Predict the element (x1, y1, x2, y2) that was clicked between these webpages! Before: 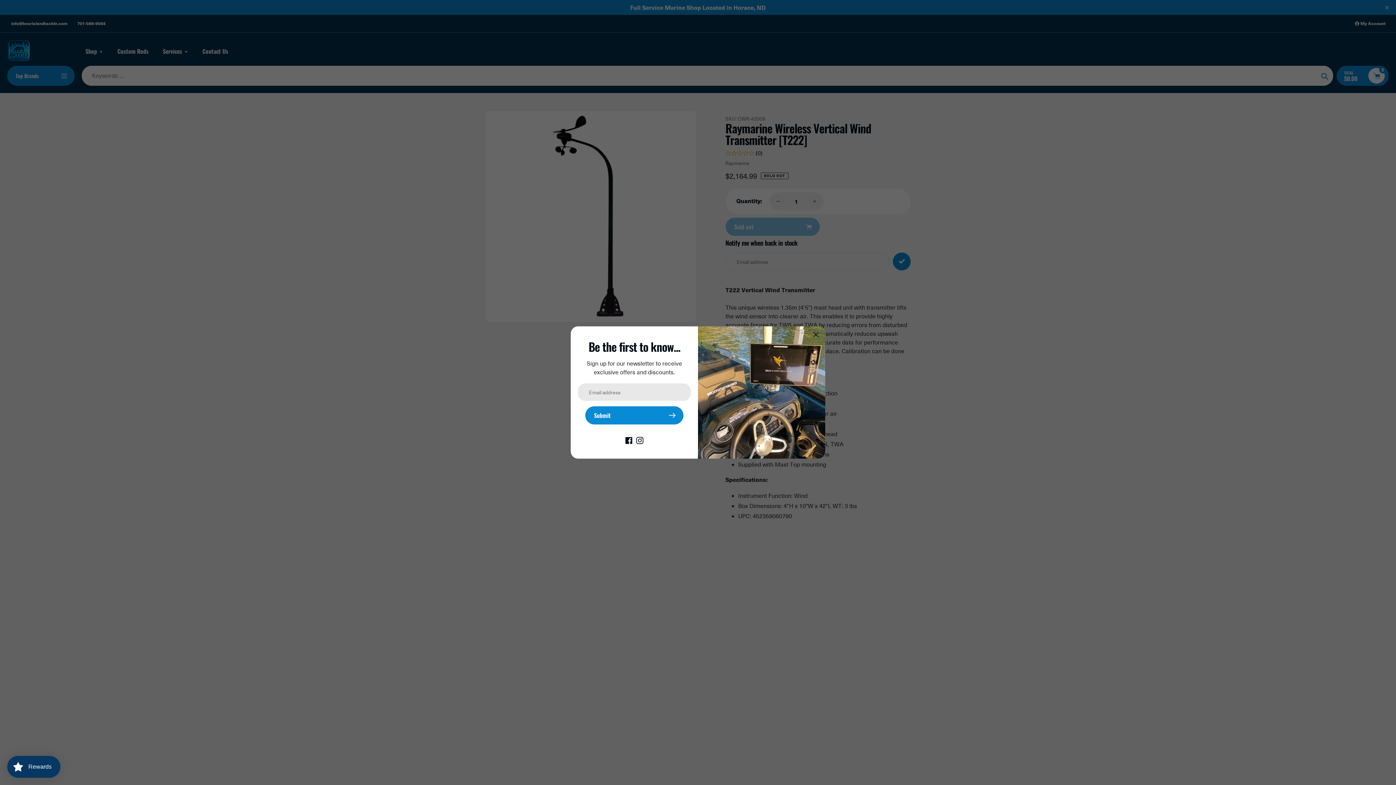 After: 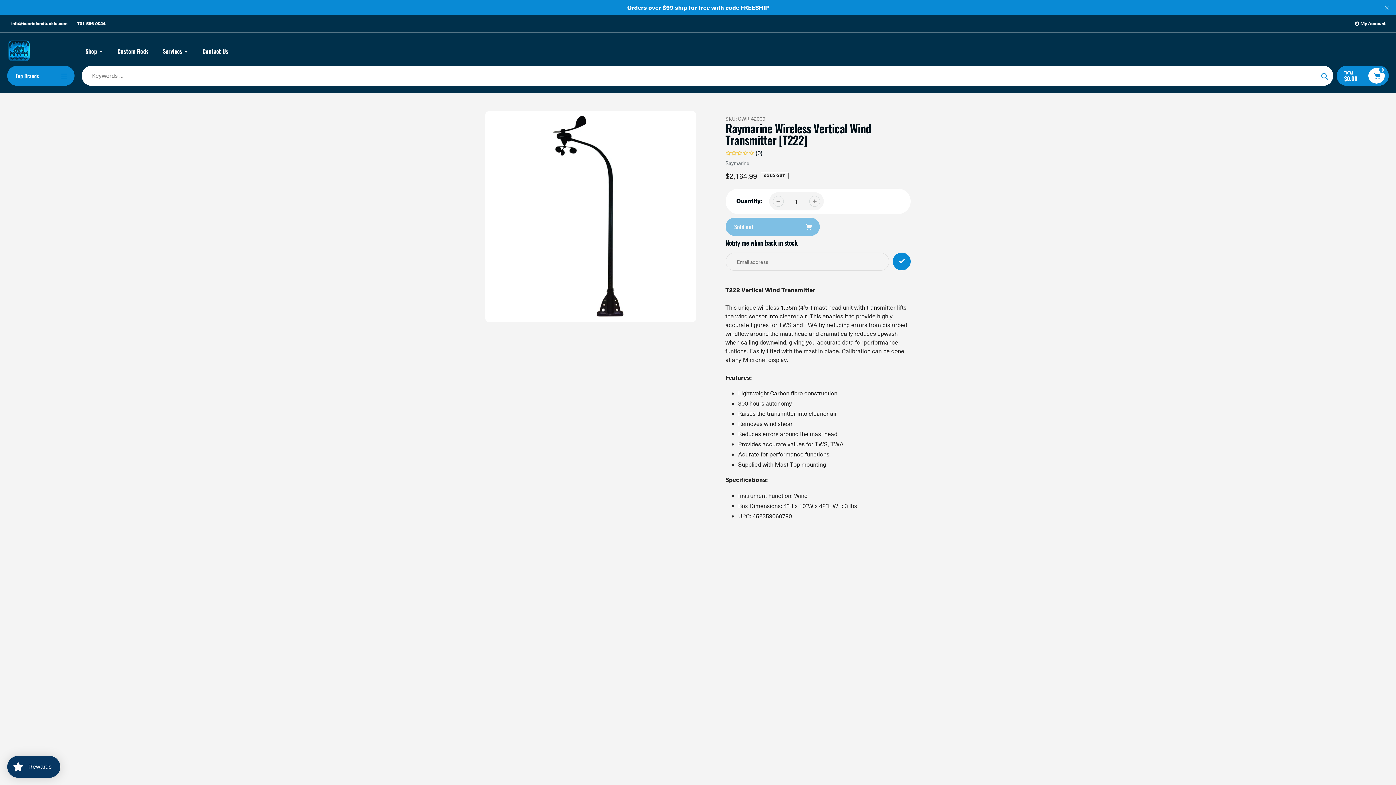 Action: label: Close Popup bbox: (811, 330, 820, 339)